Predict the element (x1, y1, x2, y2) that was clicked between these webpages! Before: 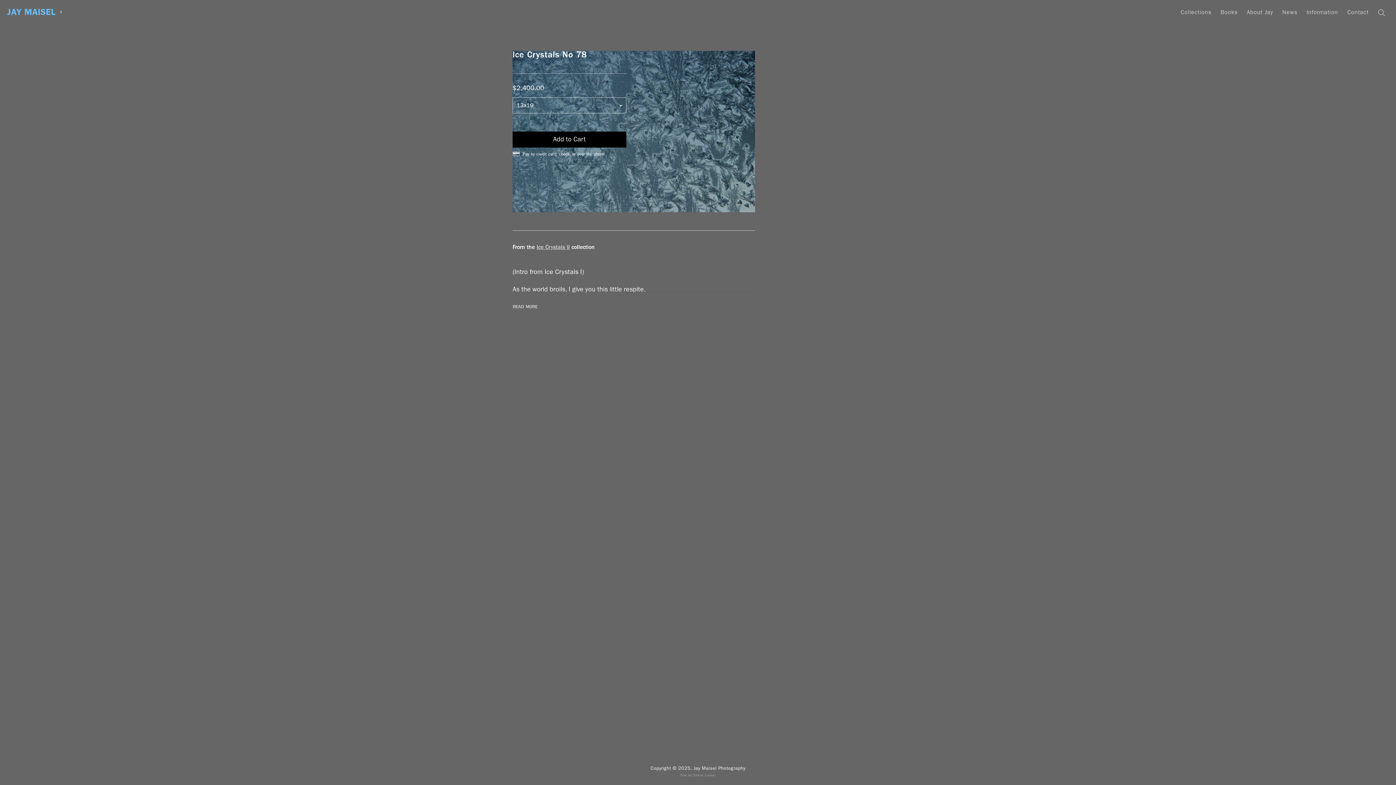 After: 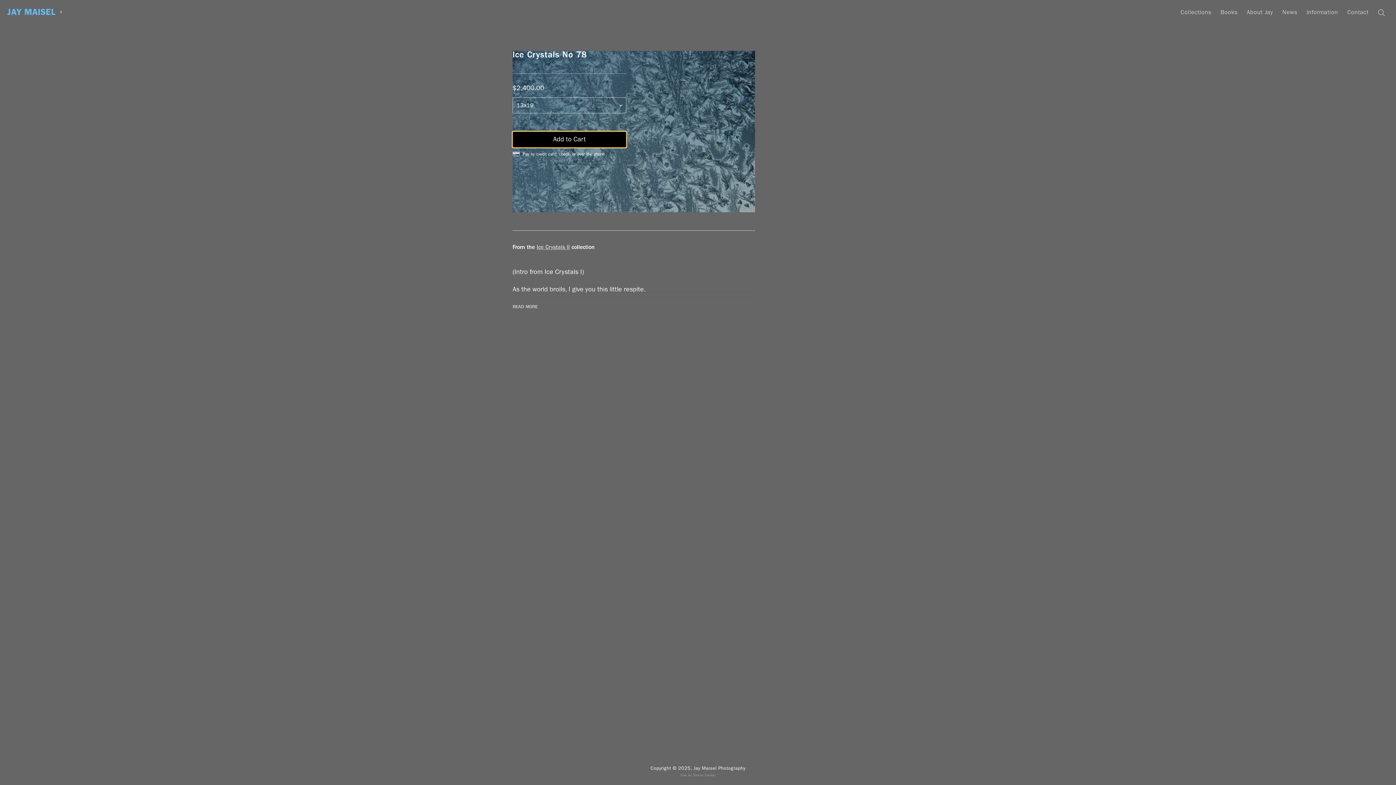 Action: label: Add to Cart bbox: (512, 131, 626, 147)